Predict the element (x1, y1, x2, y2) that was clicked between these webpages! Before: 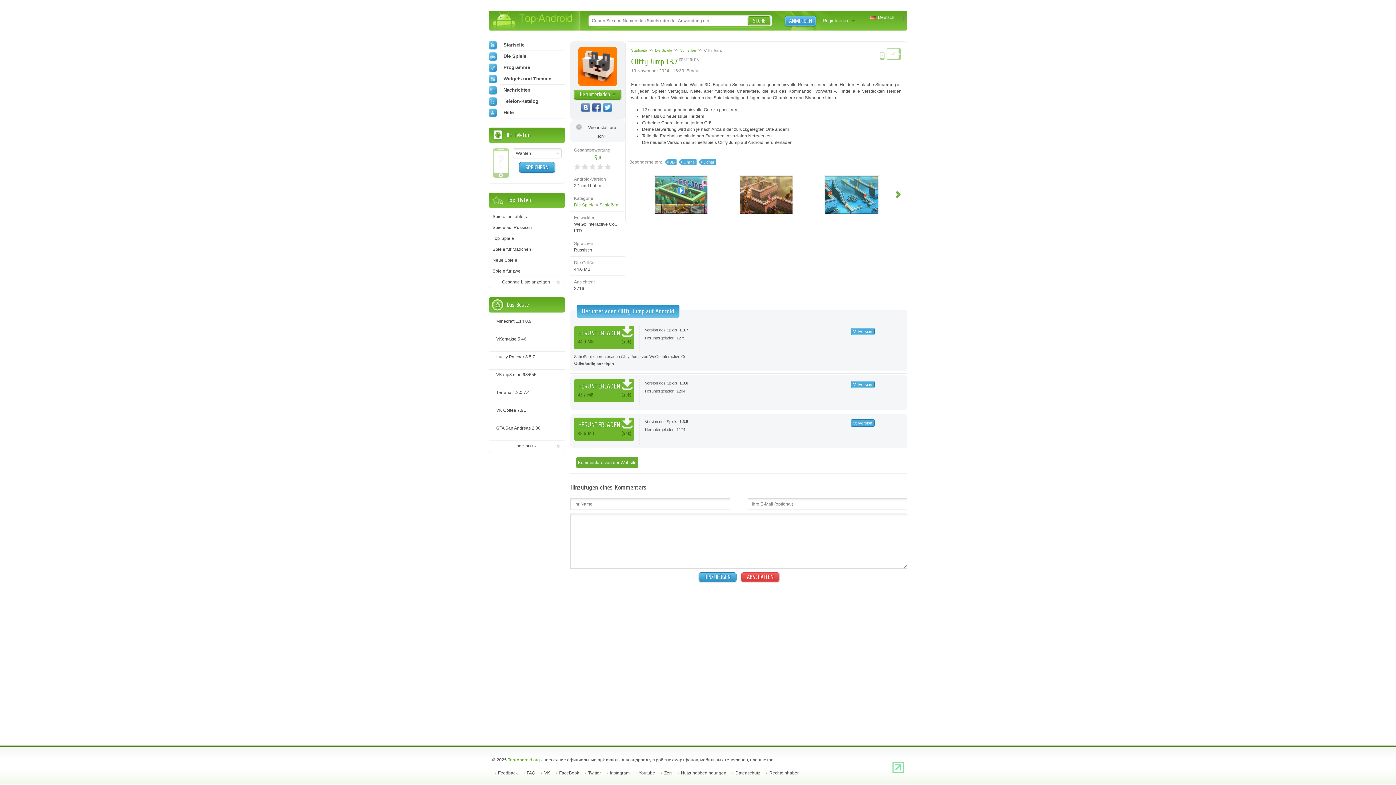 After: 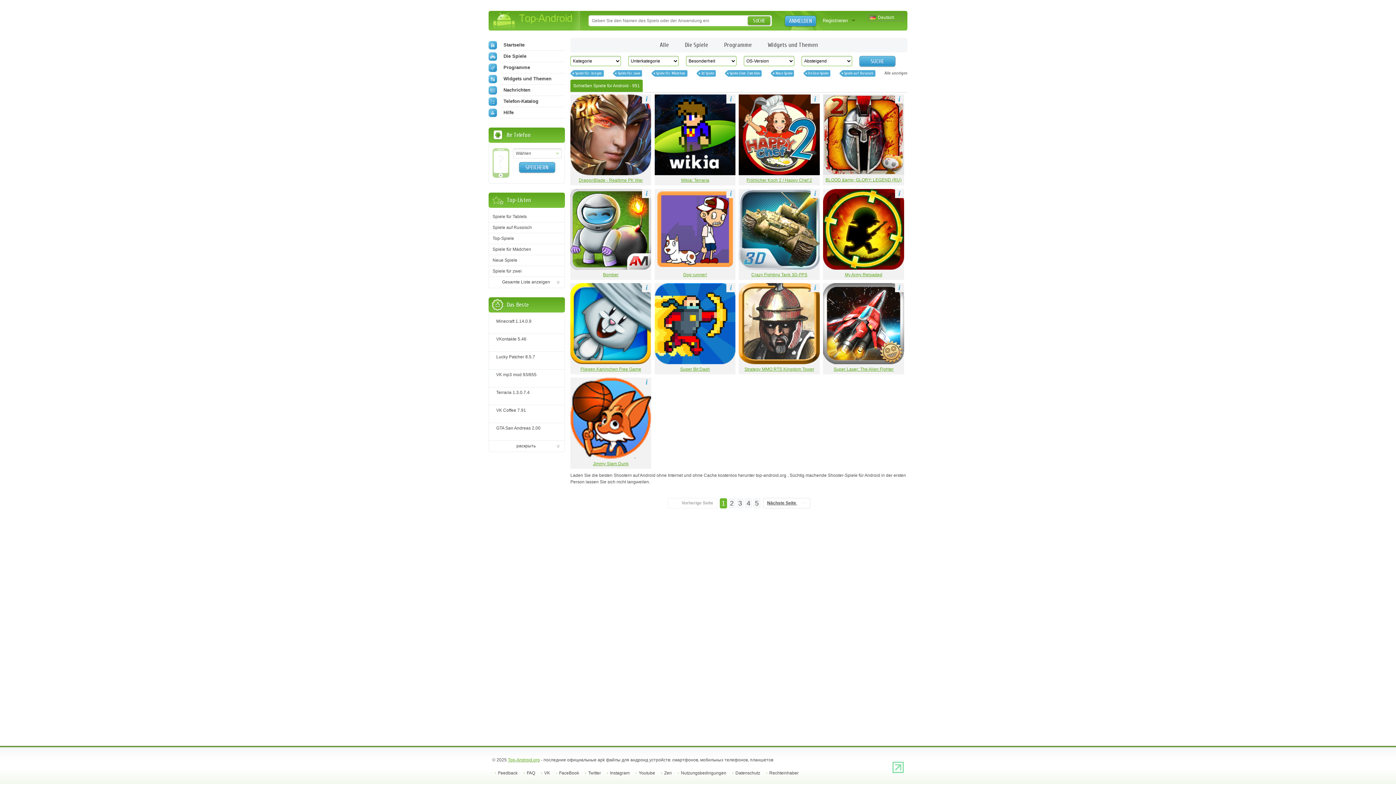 Action: label: Schießen bbox: (599, 202, 618, 207)